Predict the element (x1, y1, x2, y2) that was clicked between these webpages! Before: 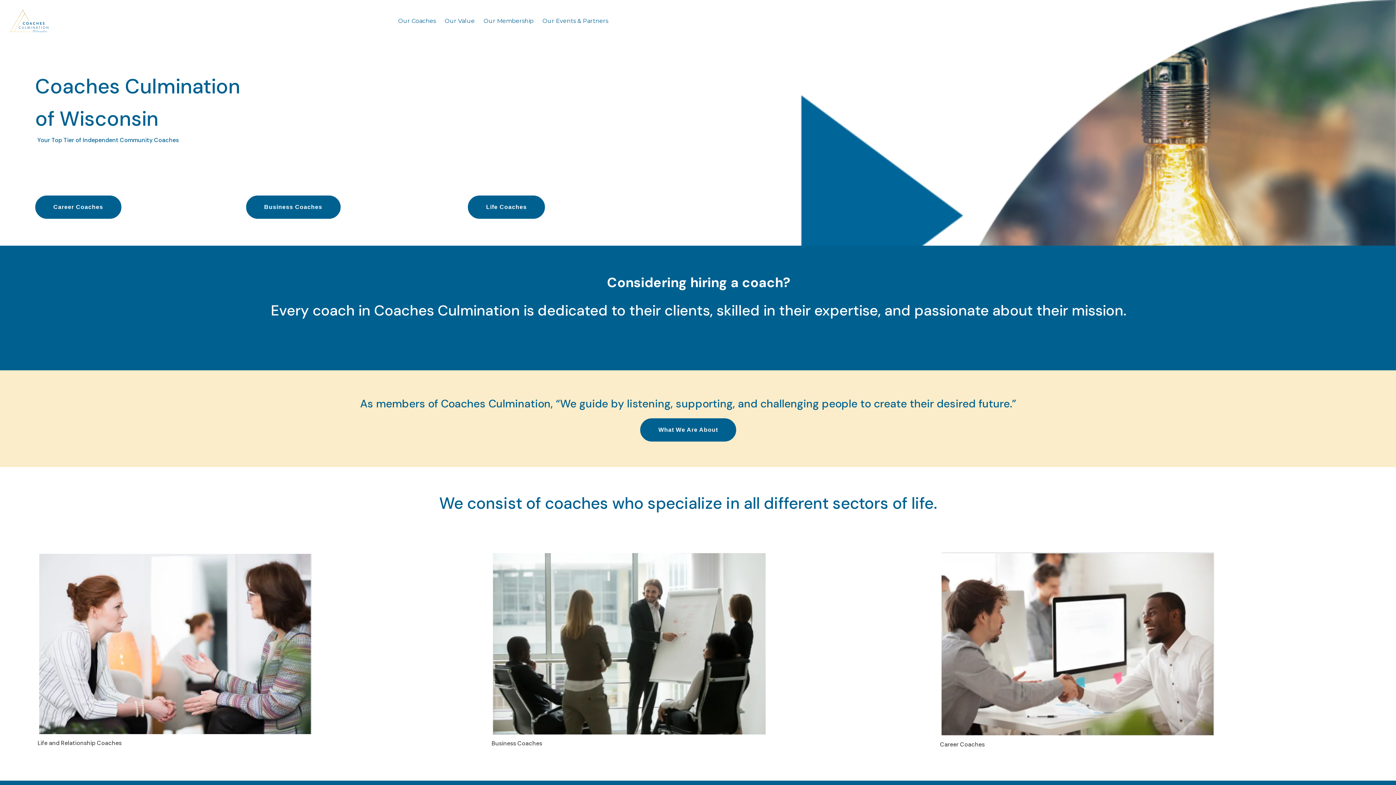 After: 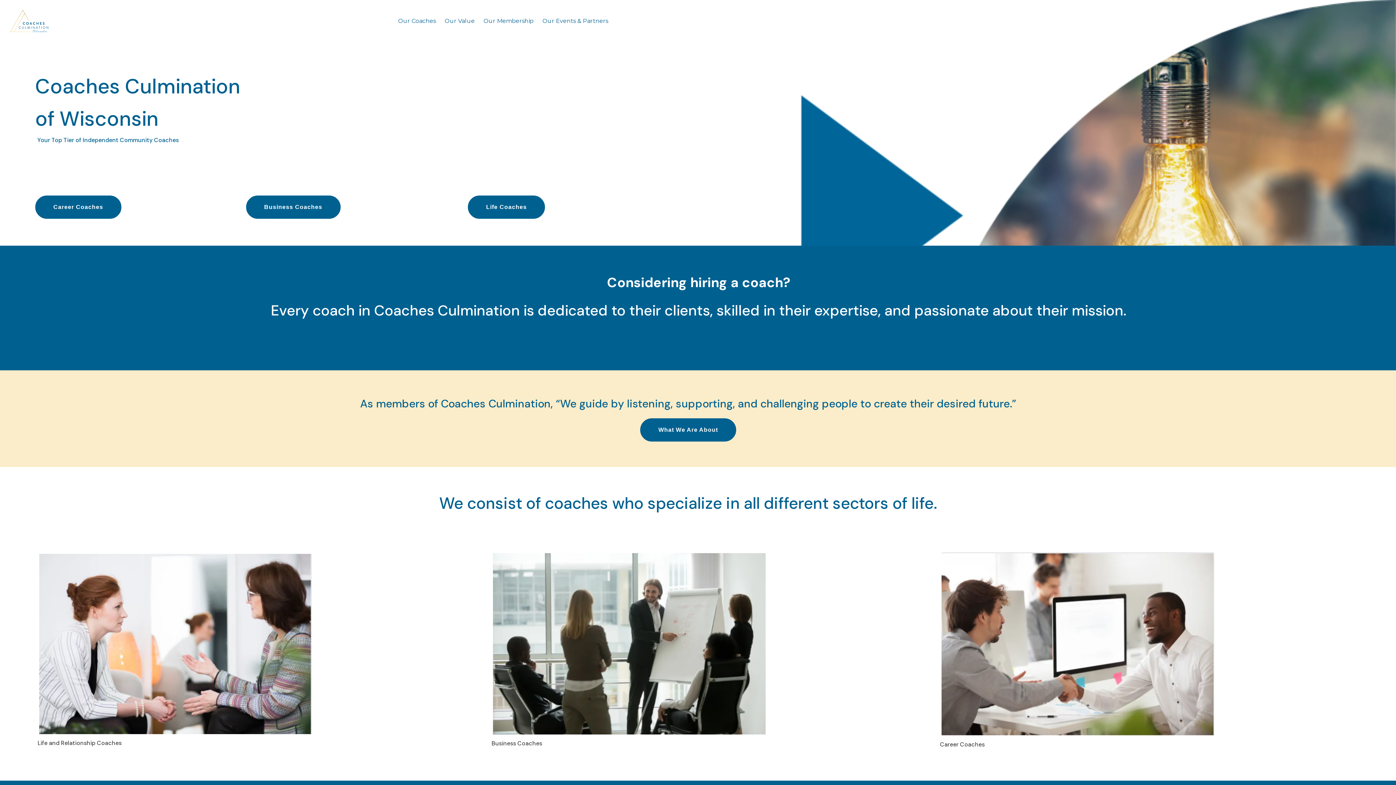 Action: bbox: (7, 17, 50, 24) label: https://www.coachesculmination.com